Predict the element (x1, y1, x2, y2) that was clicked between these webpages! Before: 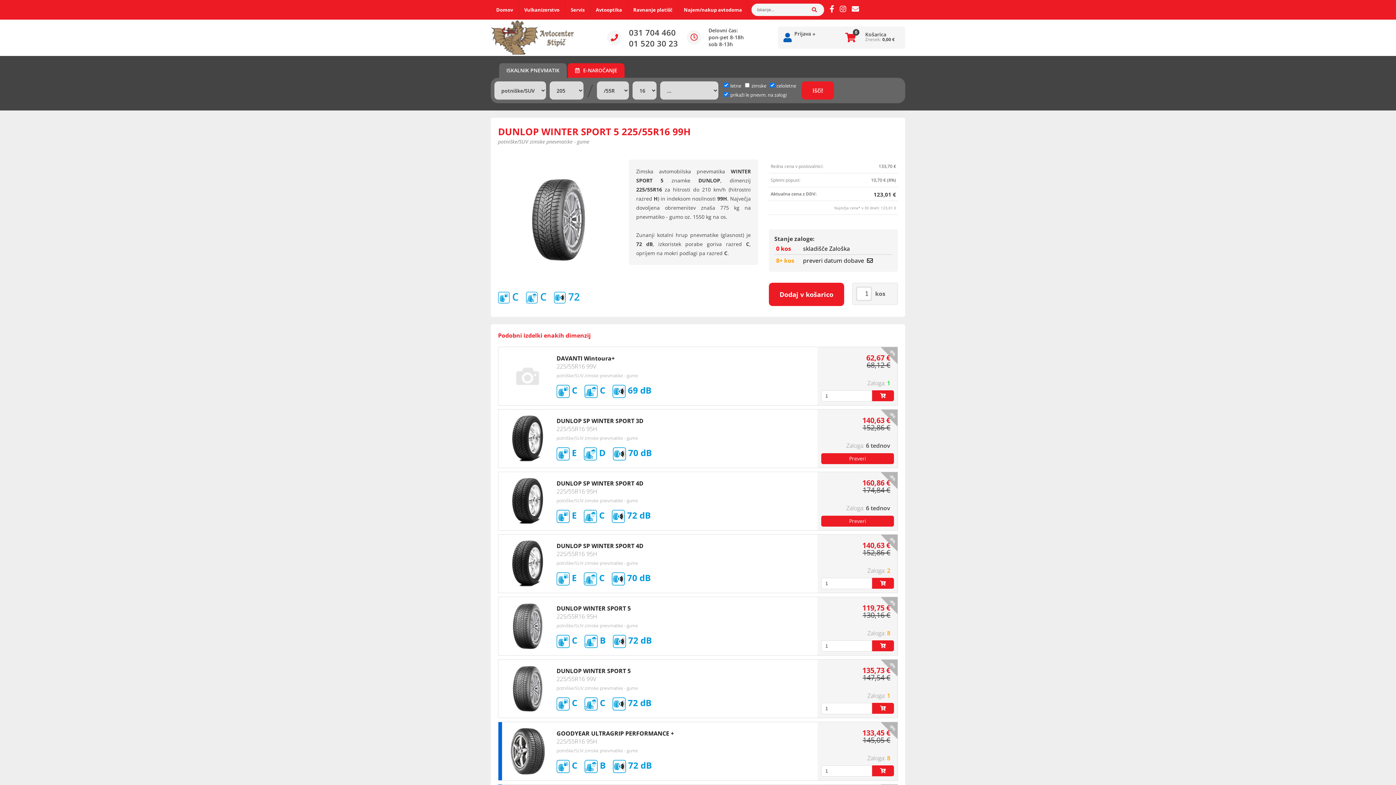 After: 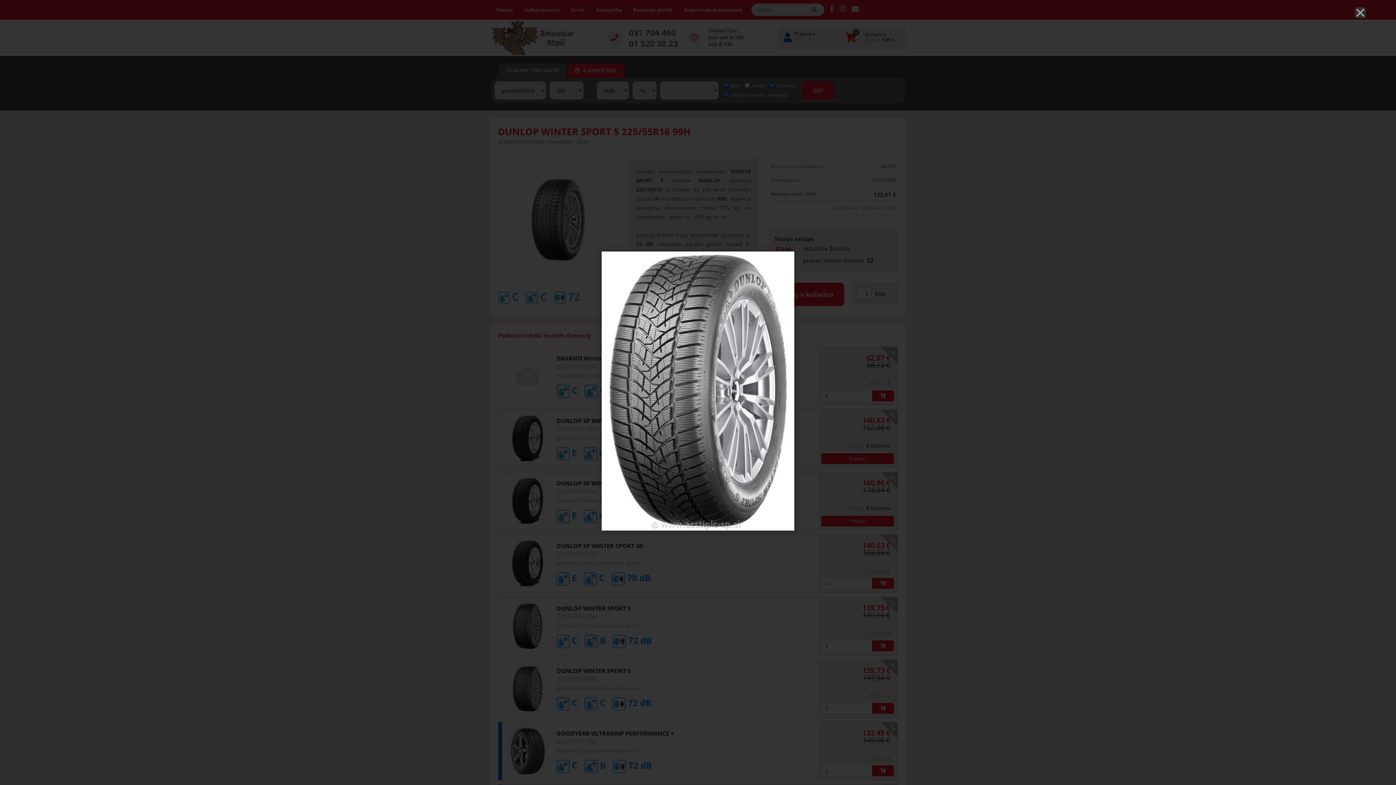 Action: bbox: (498, 159, 618, 280)